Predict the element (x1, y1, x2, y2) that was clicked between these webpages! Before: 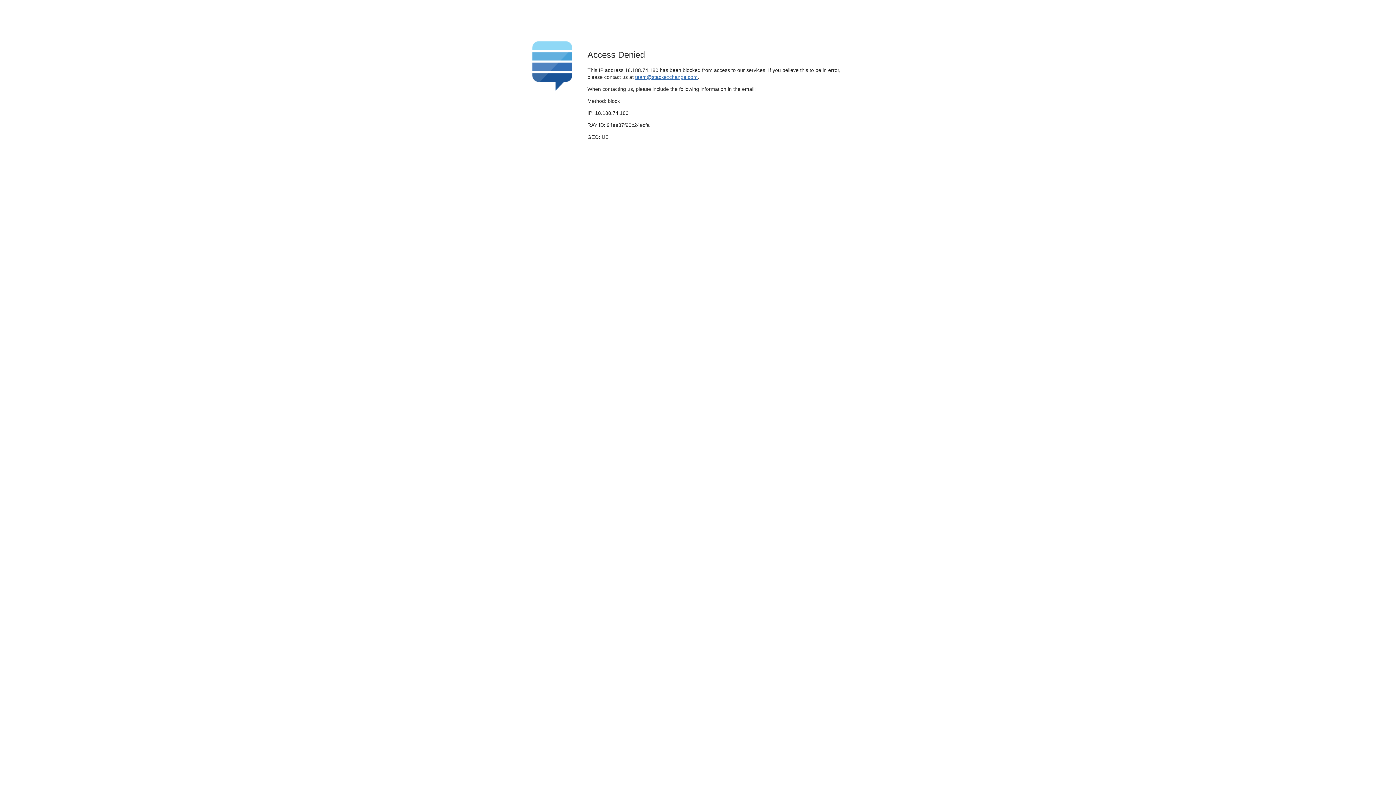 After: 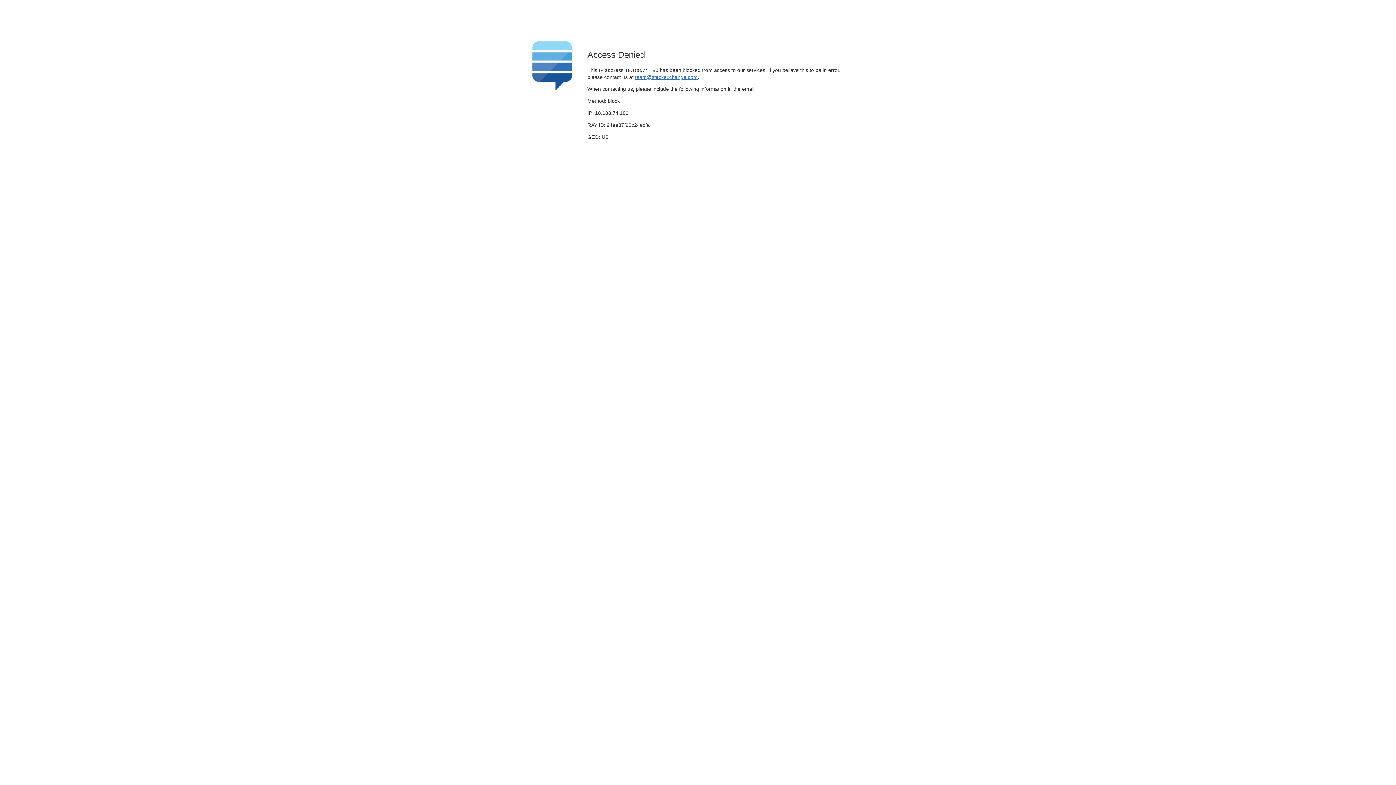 Action: bbox: (635, 74, 697, 79) label: team@stackexchange.com